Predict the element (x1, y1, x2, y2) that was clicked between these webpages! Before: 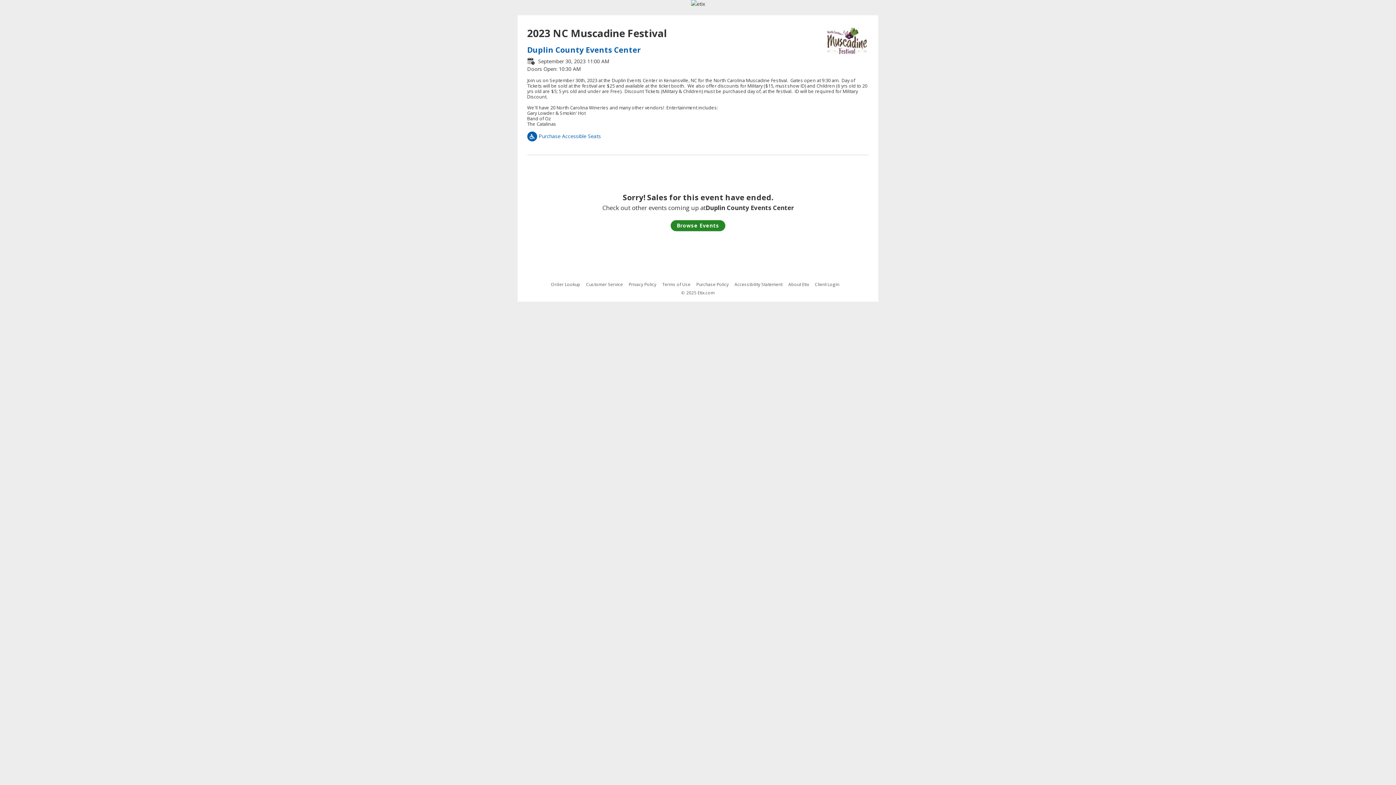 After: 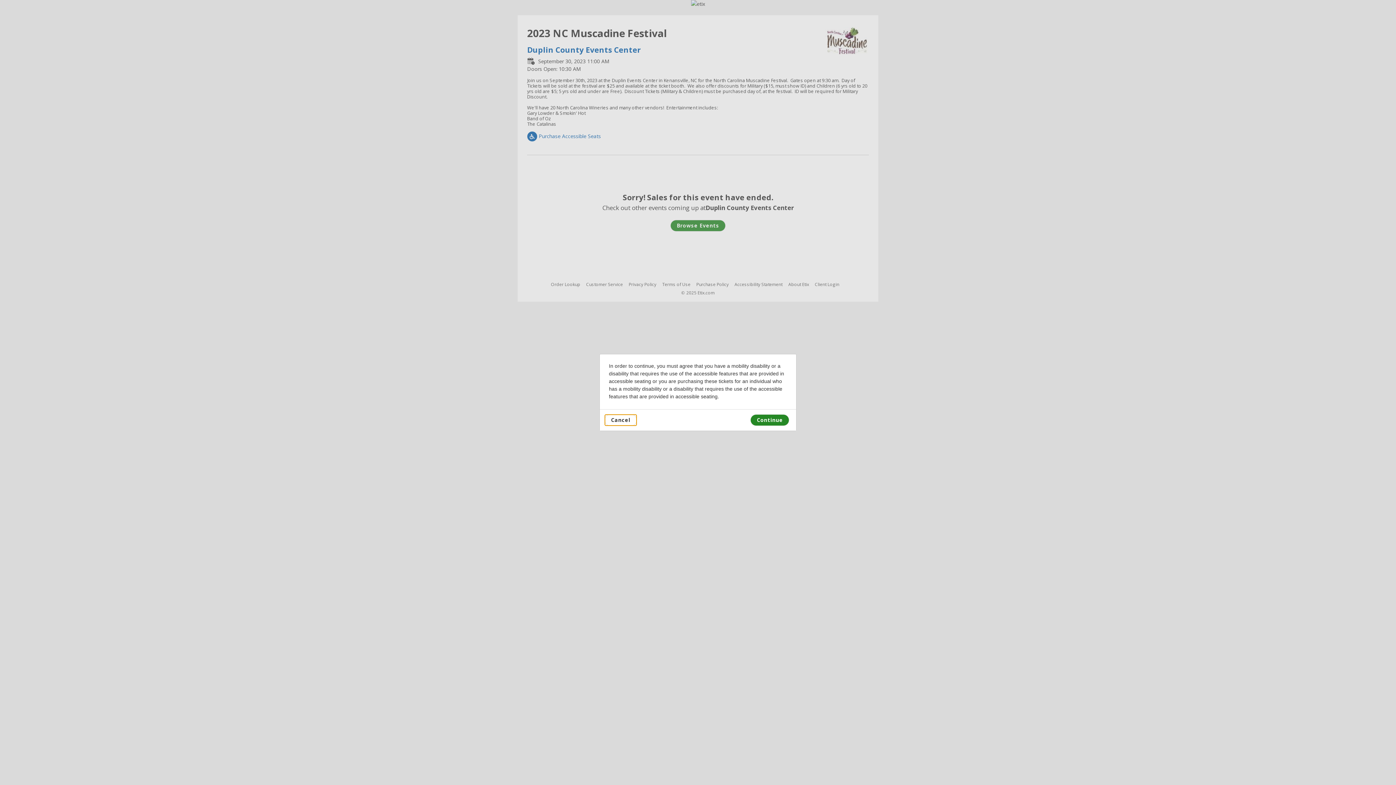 Action: bbox: (527, 132, 601, 139) label:  Purchase Accessible Seats